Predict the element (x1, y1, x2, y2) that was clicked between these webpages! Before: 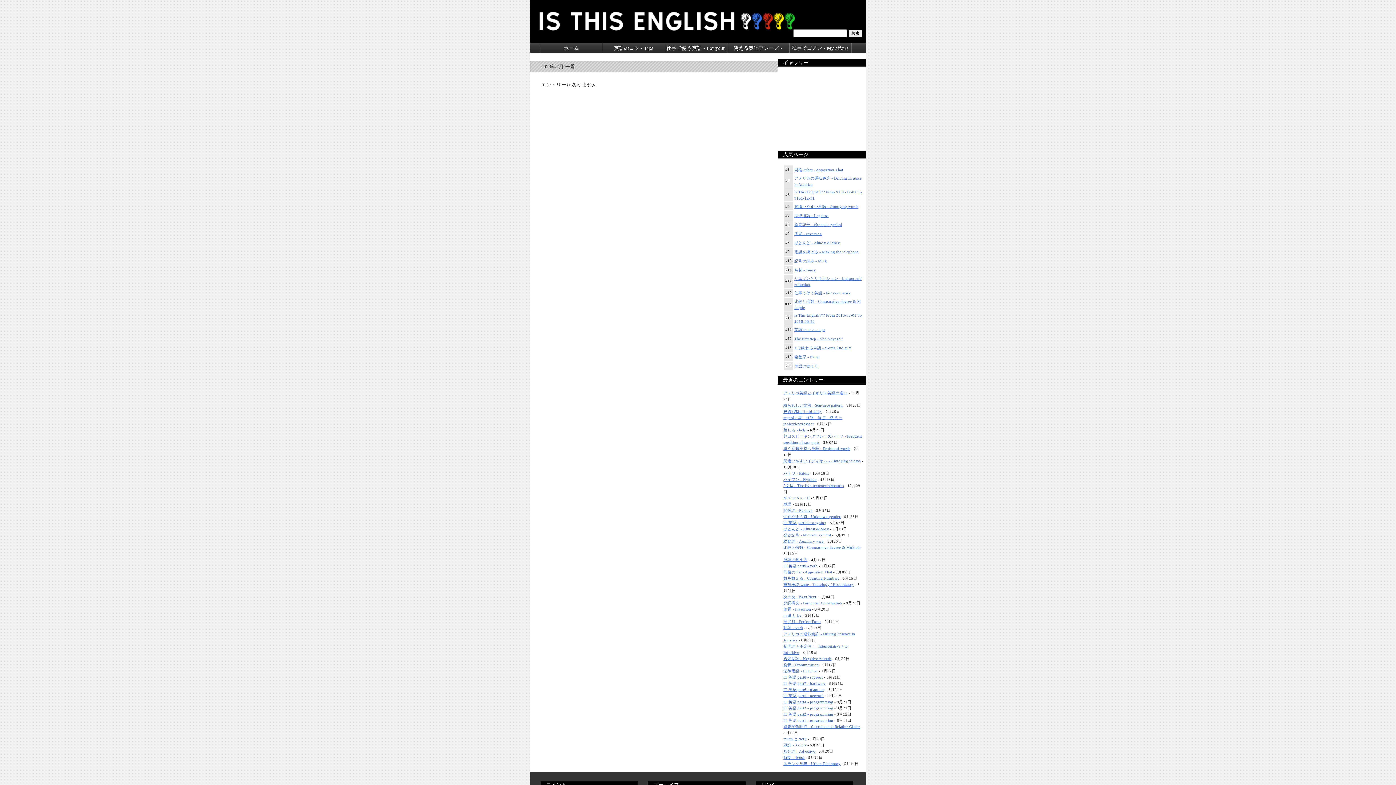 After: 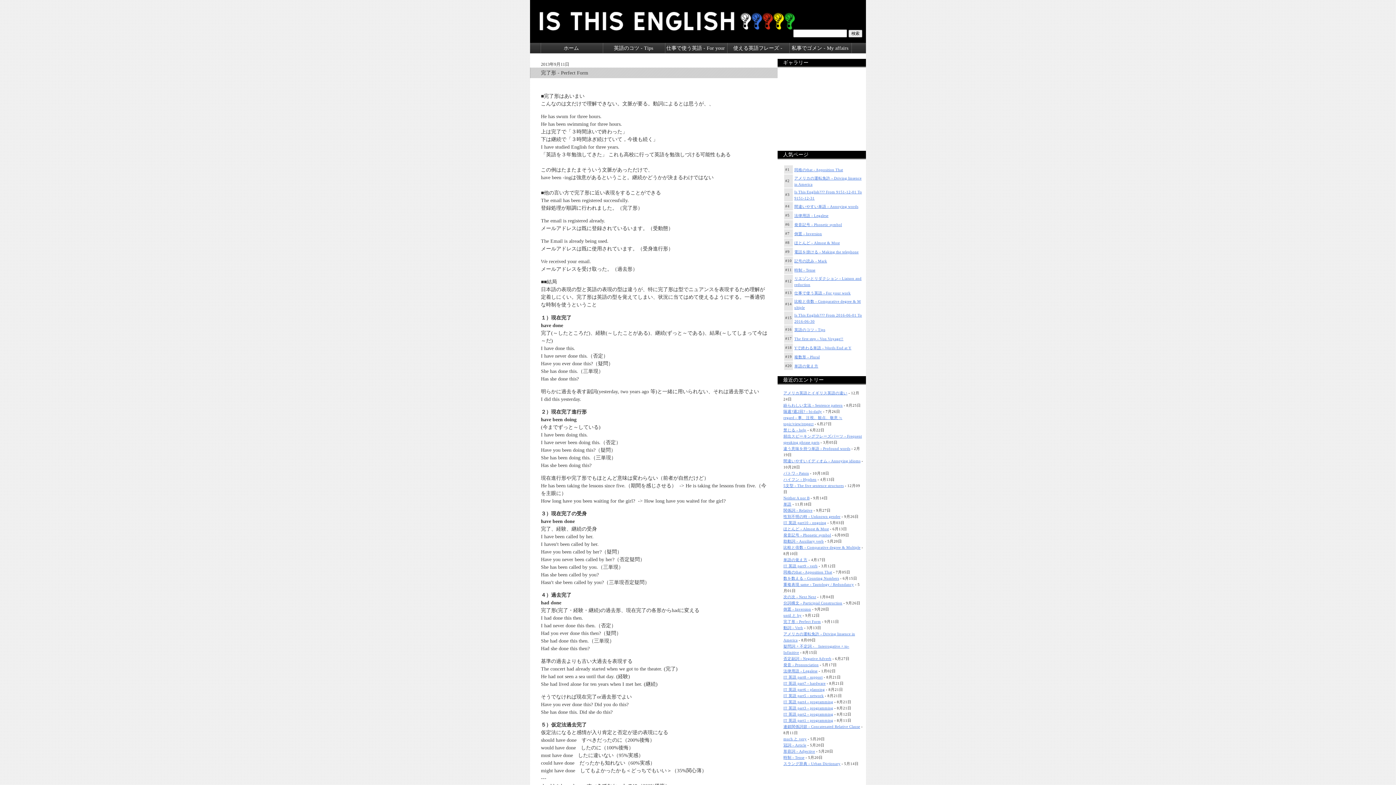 Action: bbox: (783, 620, 821, 624) label: 完了形 - Perfect Form